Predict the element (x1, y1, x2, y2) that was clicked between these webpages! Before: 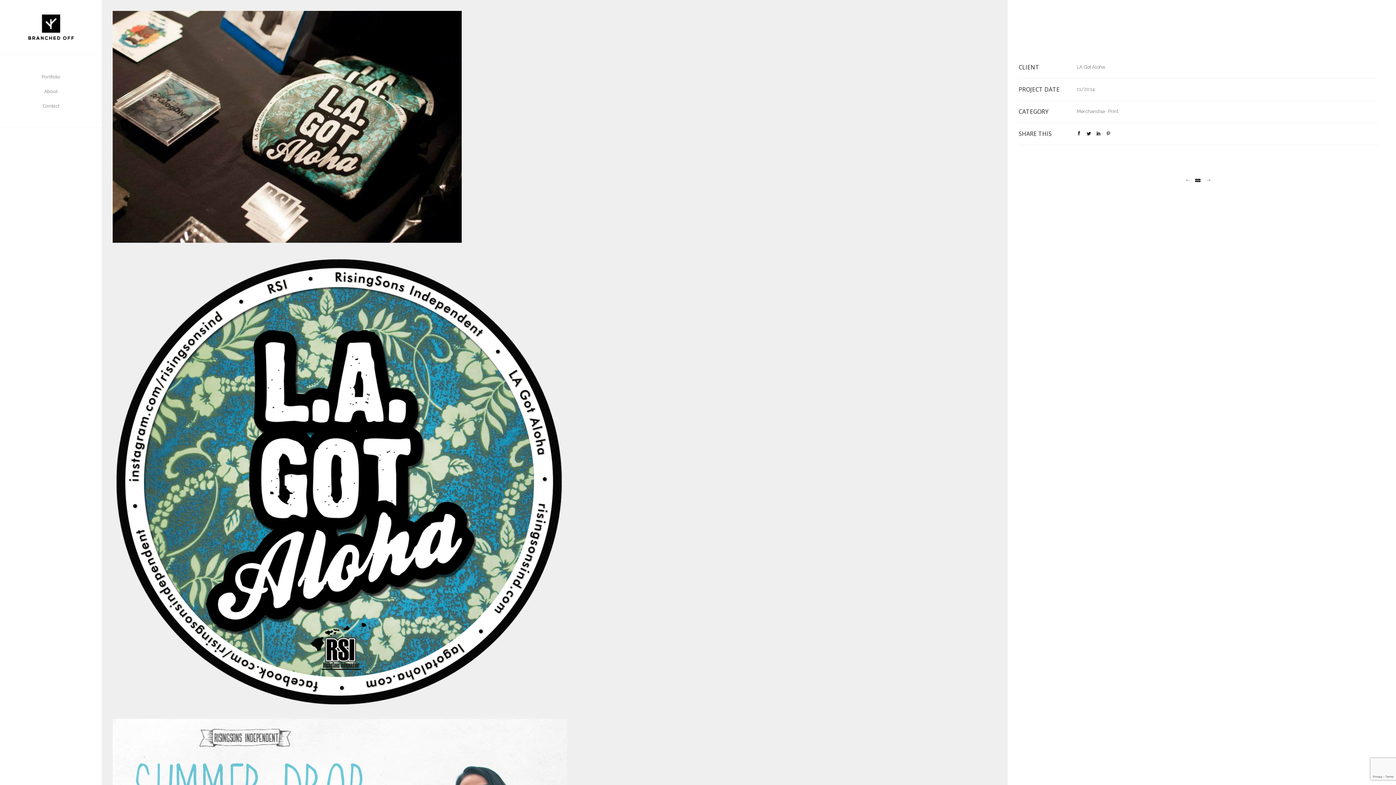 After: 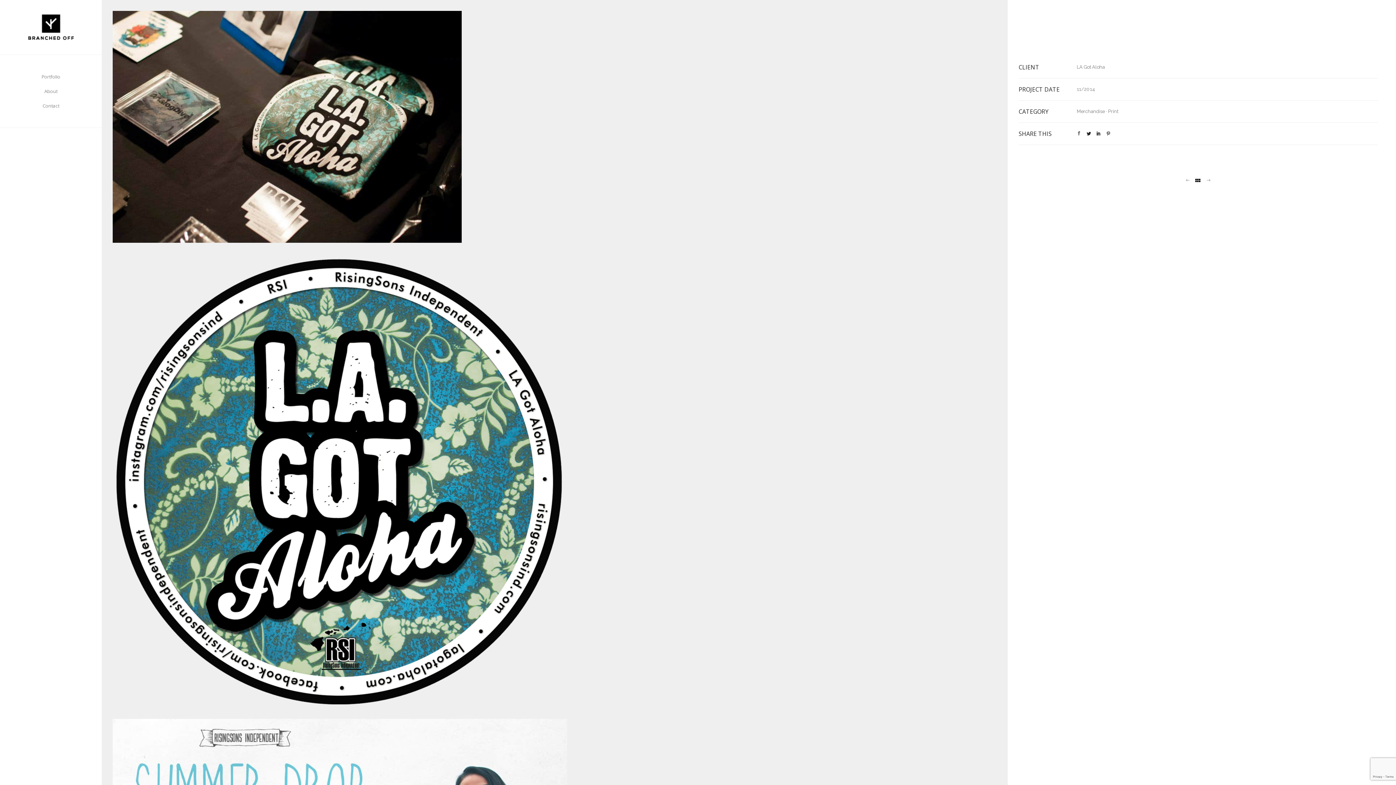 Action: bbox: (1077, 131, 1081, 136)